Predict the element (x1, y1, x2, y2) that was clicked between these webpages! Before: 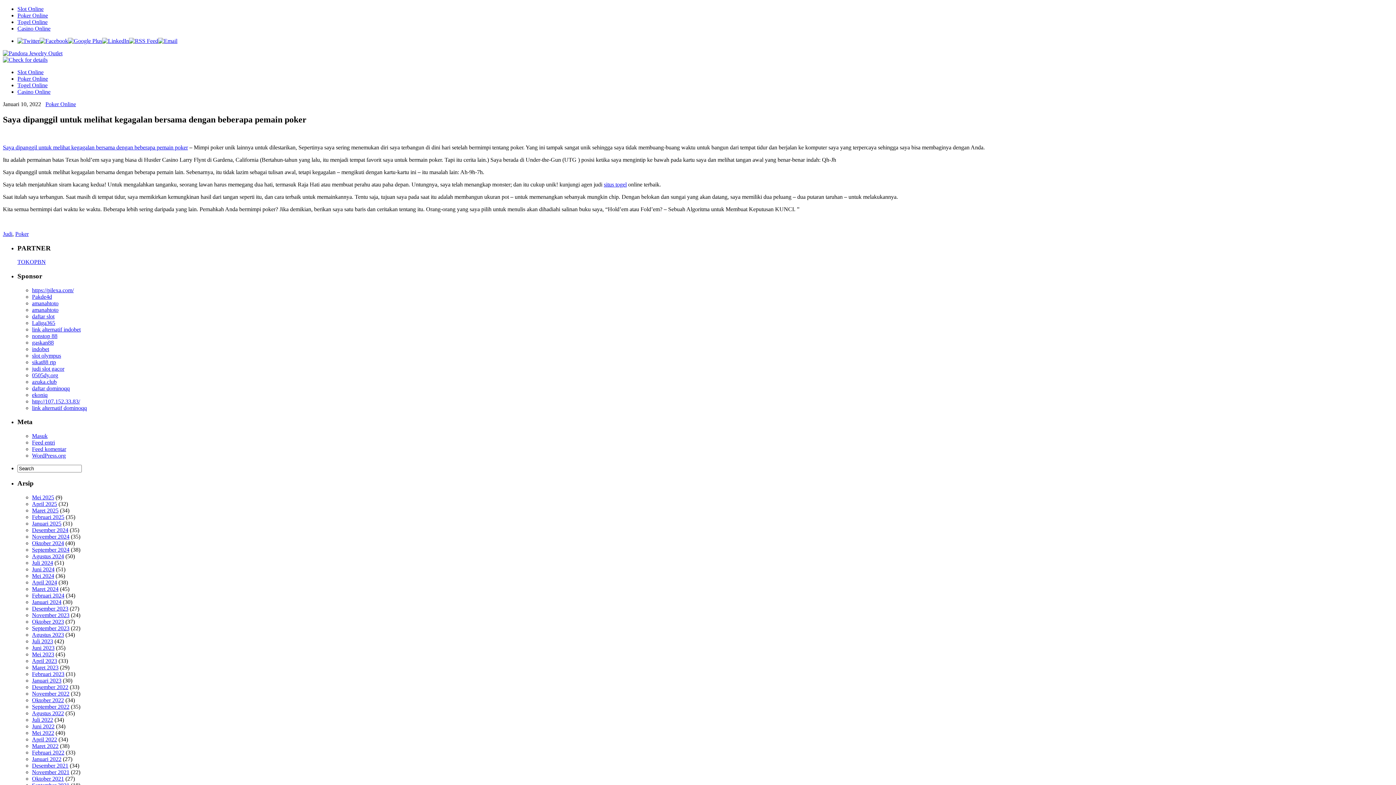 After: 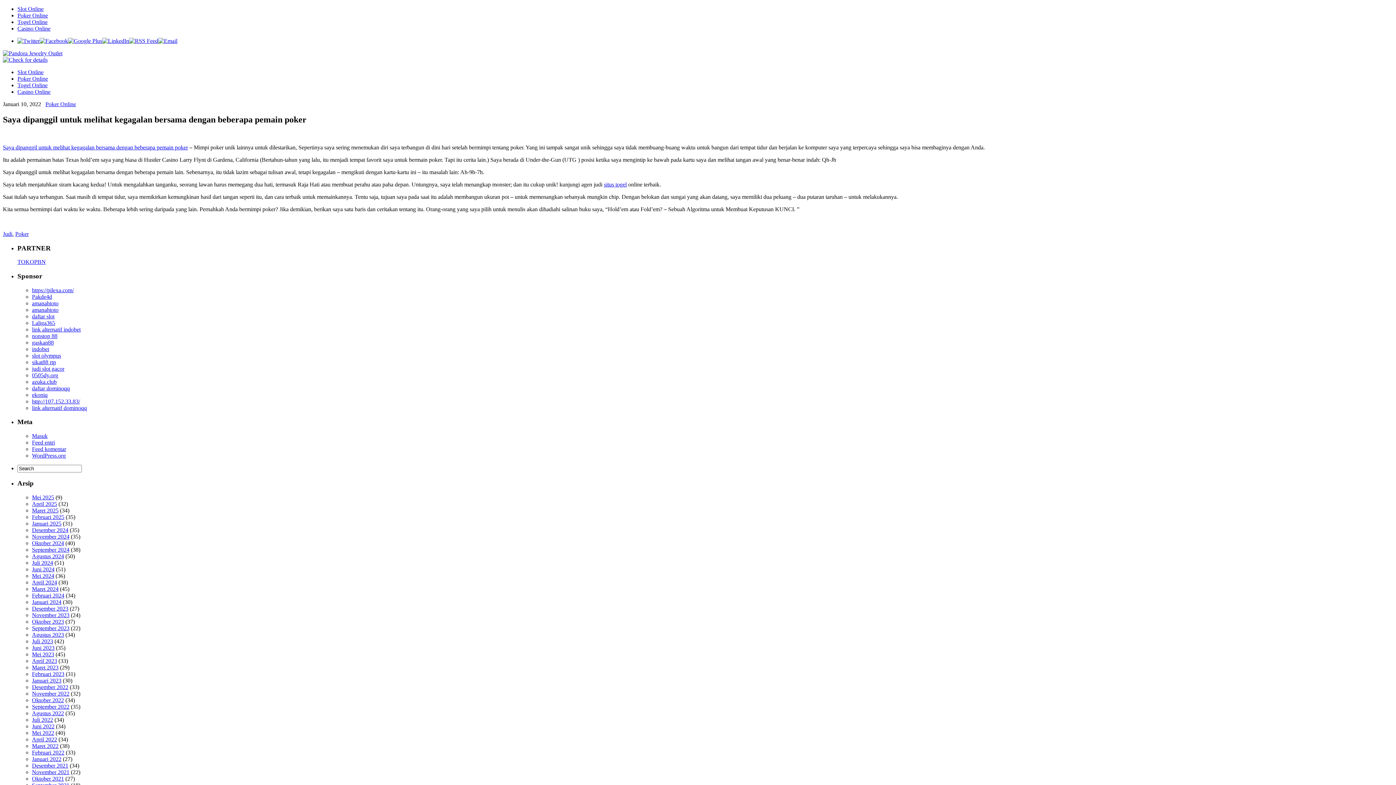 Action: bbox: (2, 56, 47, 62)